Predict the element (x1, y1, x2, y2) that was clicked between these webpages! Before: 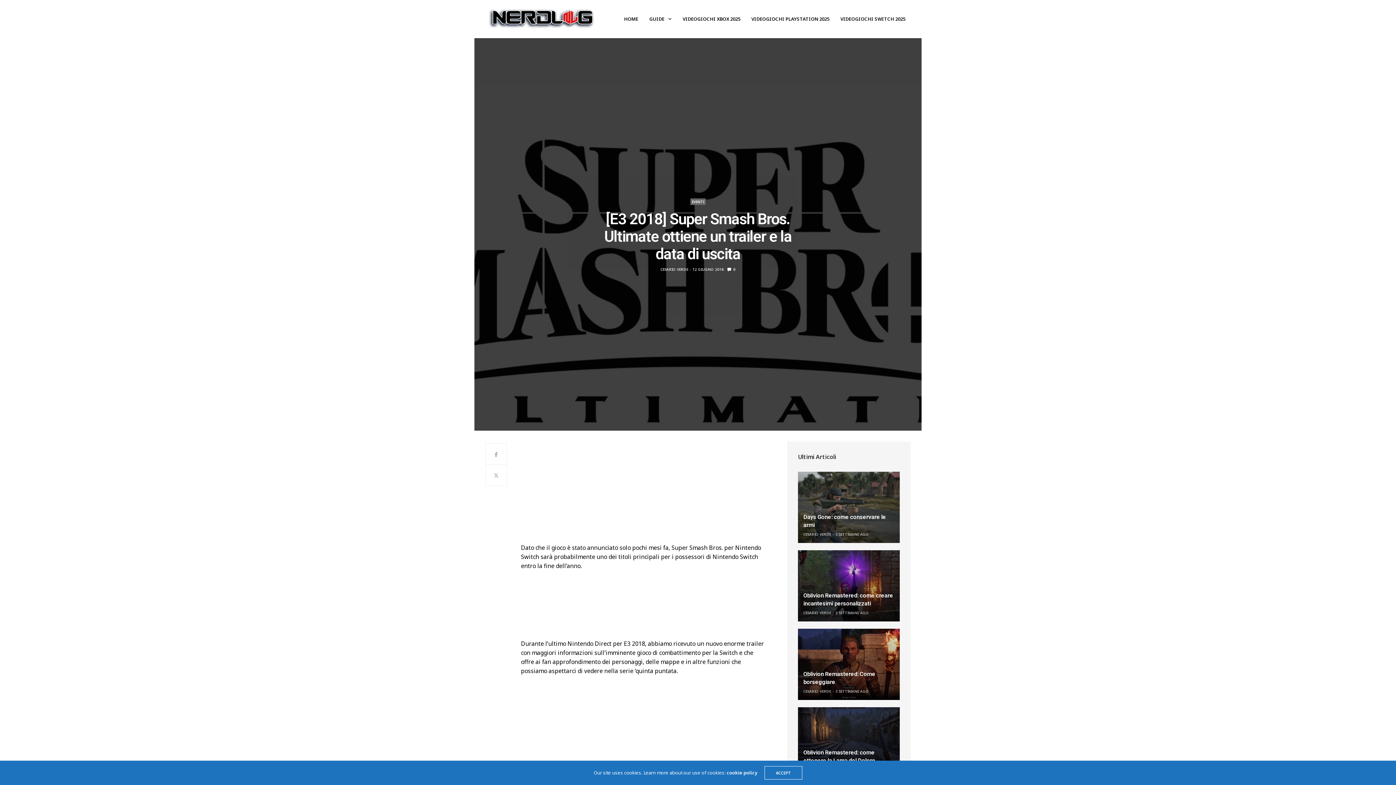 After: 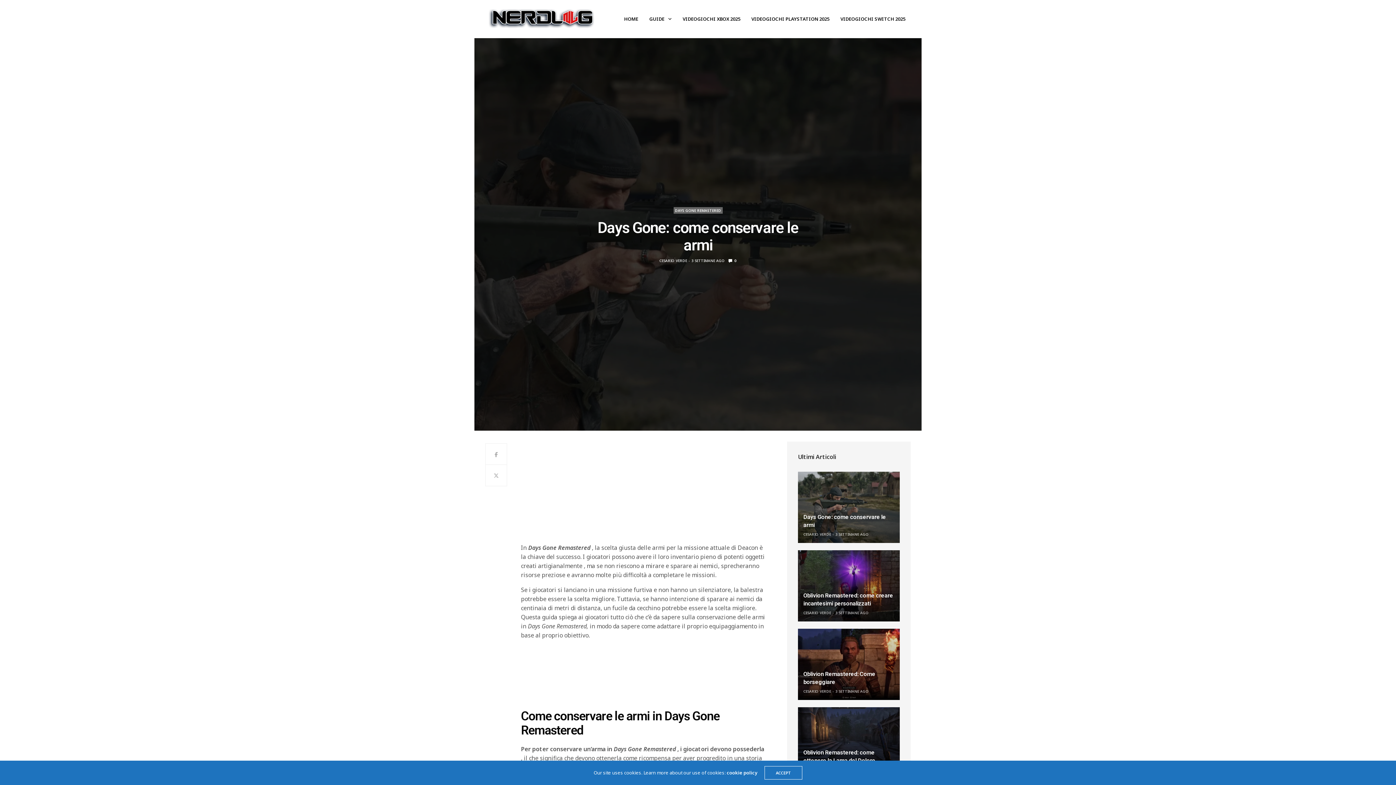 Action: bbox: (798, 471, 900, 543)